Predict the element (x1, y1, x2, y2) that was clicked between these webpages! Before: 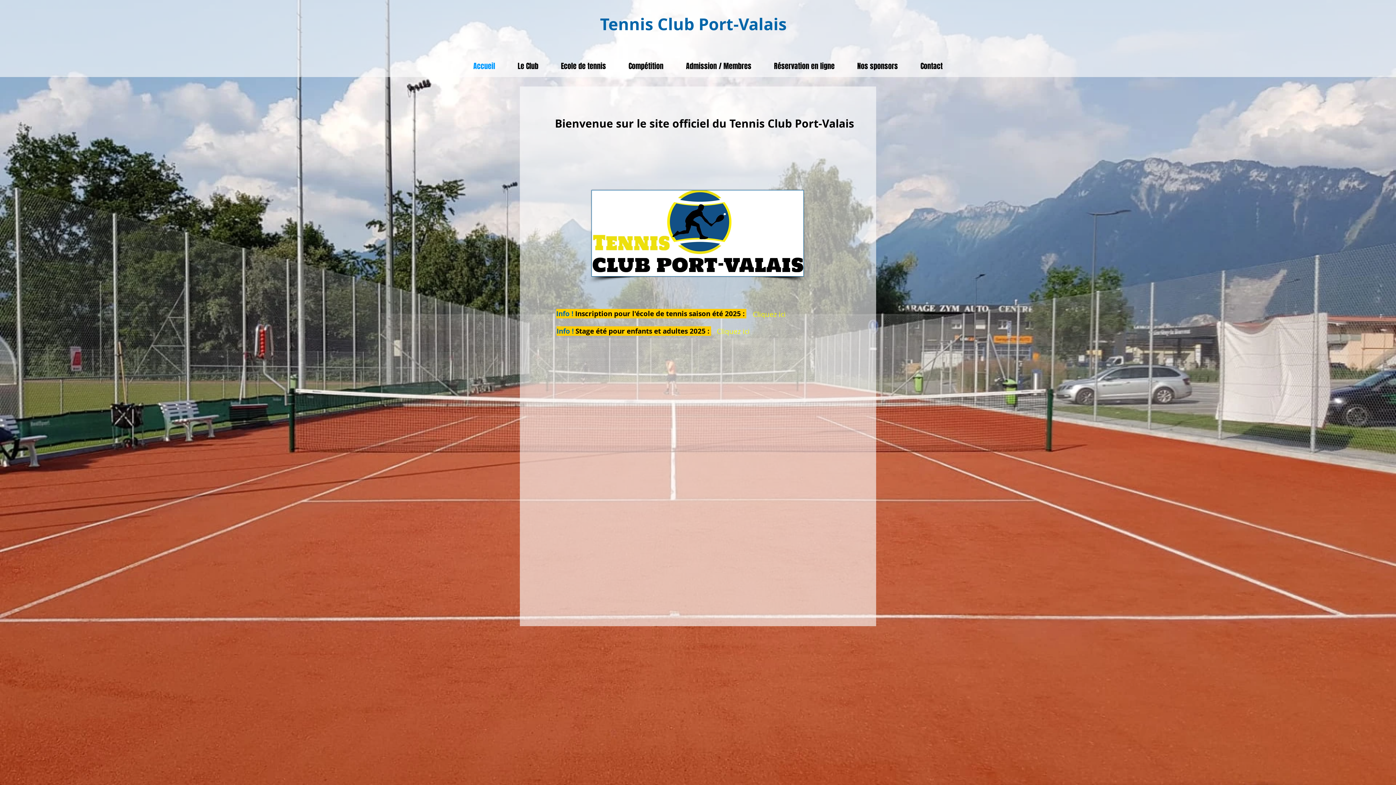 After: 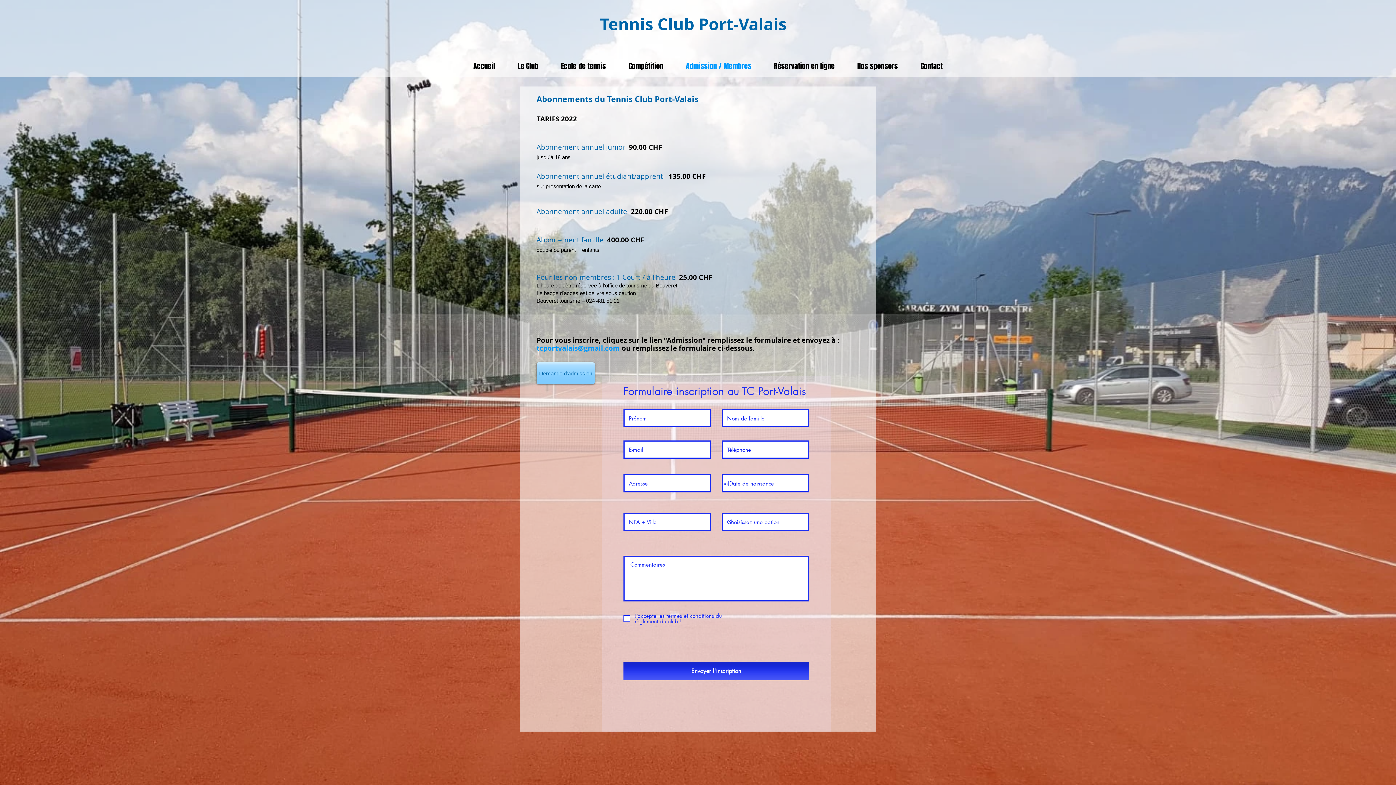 Action: bbox: (674, 55, 762, 77) label: Admission / Membres